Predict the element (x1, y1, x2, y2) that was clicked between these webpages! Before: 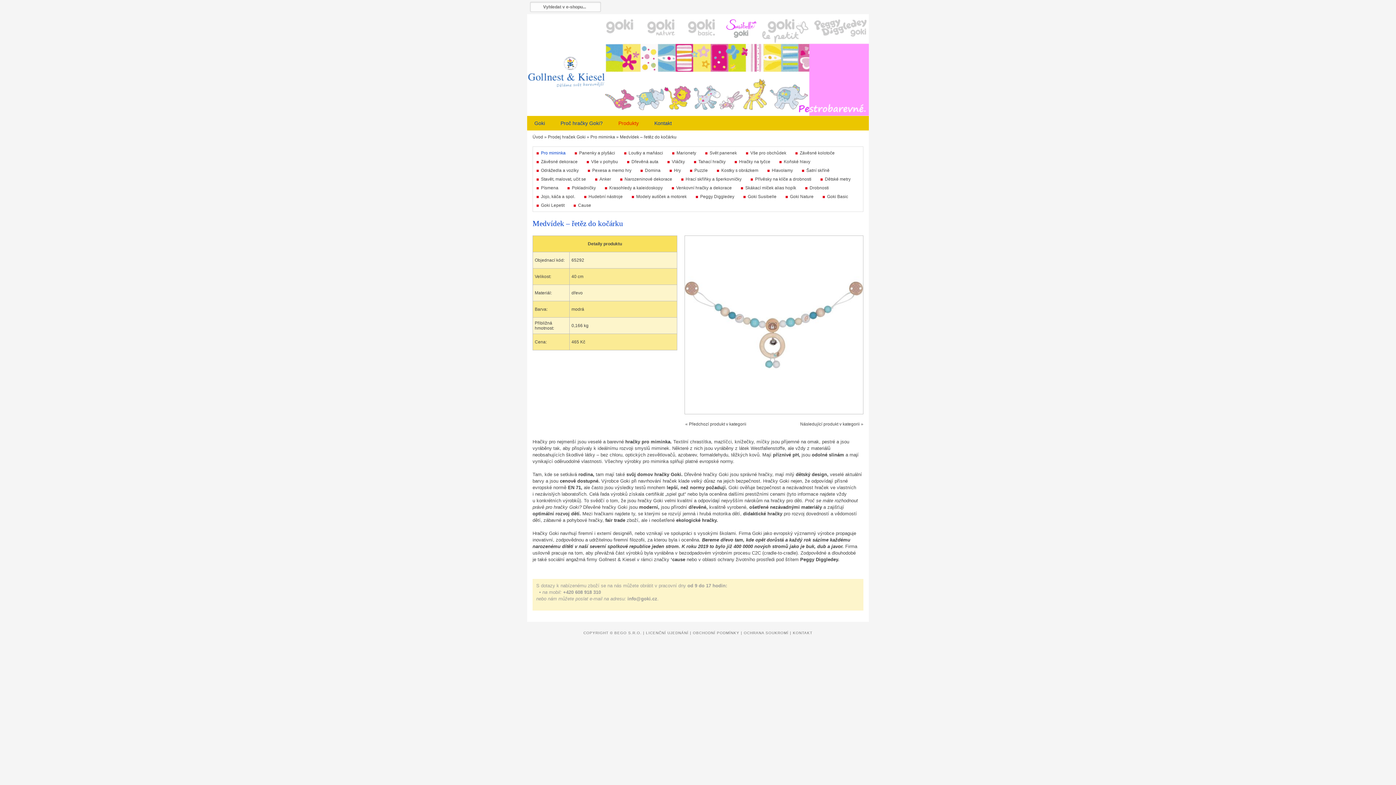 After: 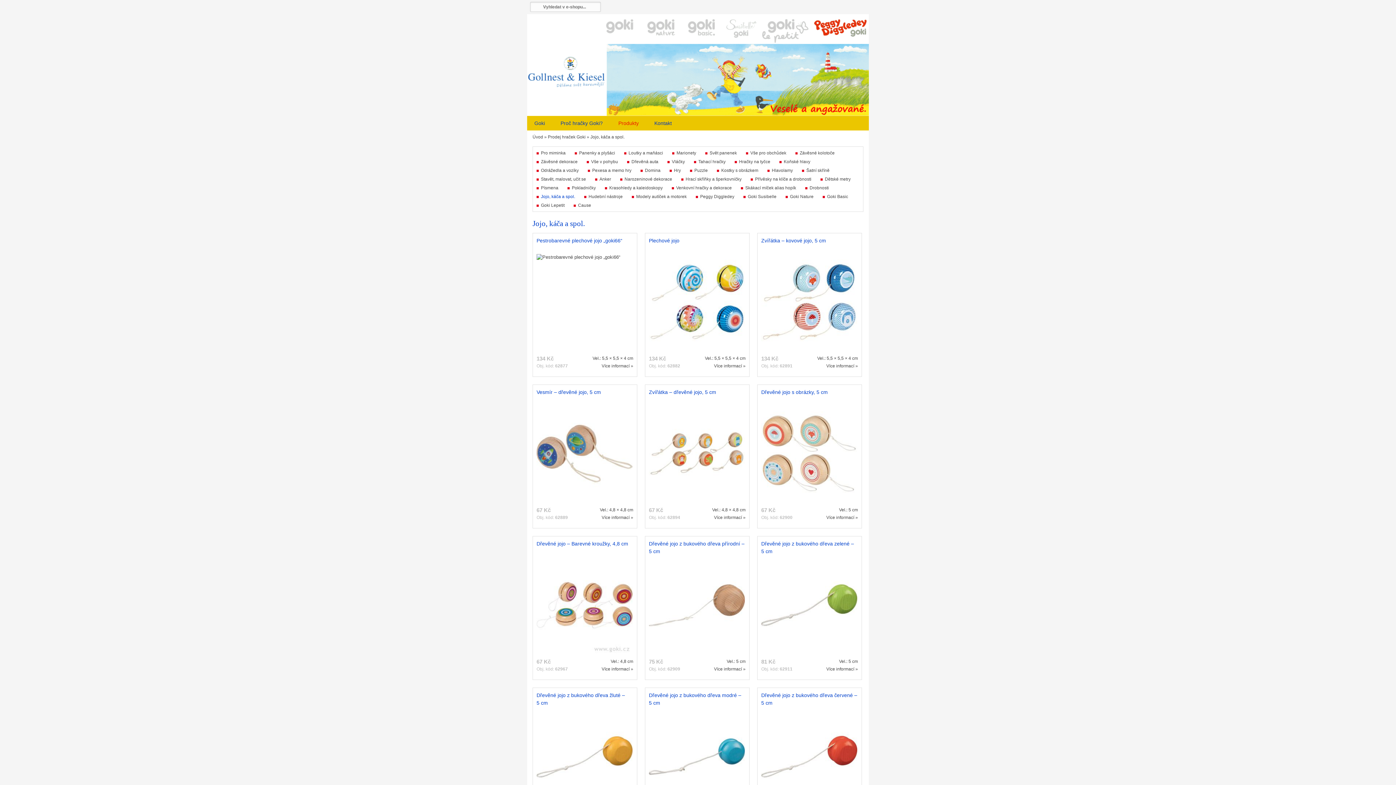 Action: bbox: (541, 194, 575, 199) label: Jojo, káča a spol.